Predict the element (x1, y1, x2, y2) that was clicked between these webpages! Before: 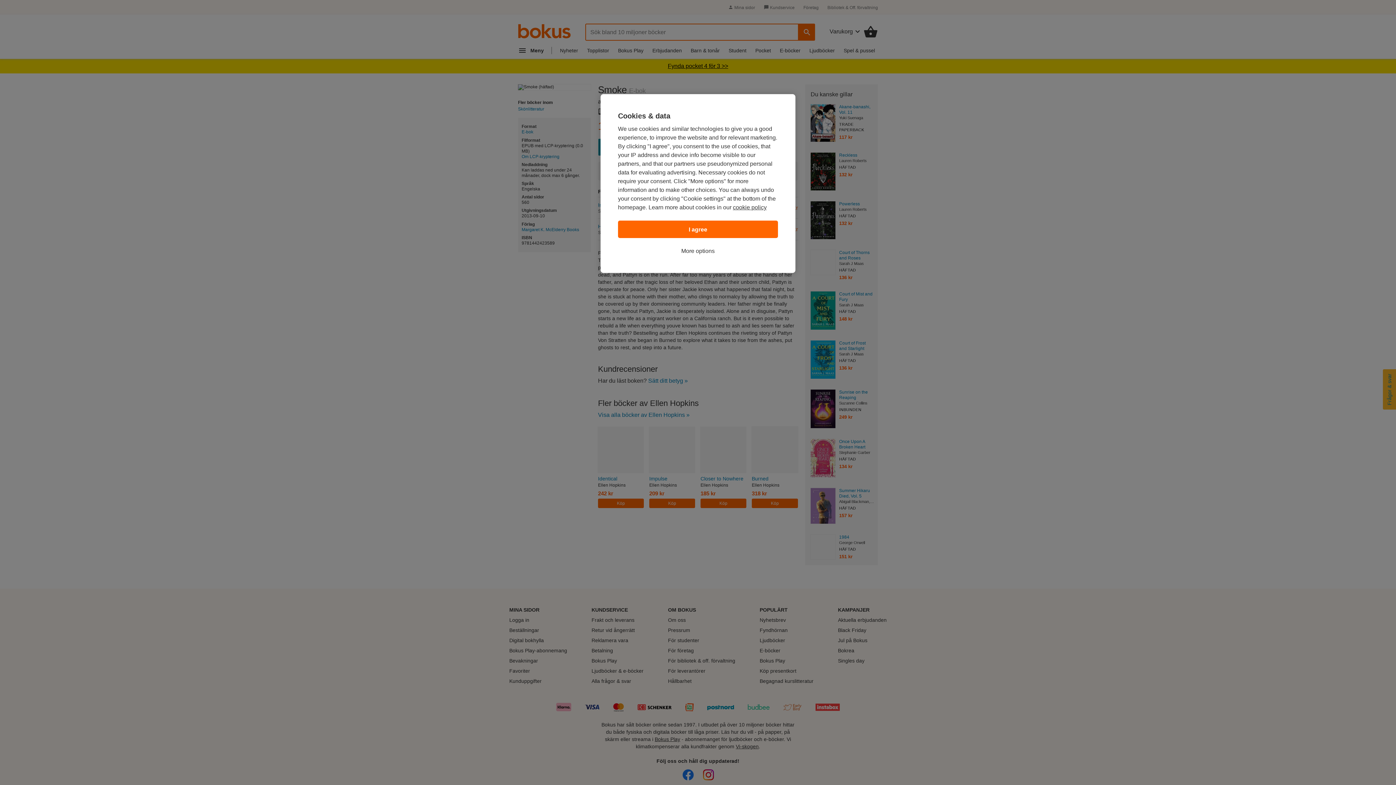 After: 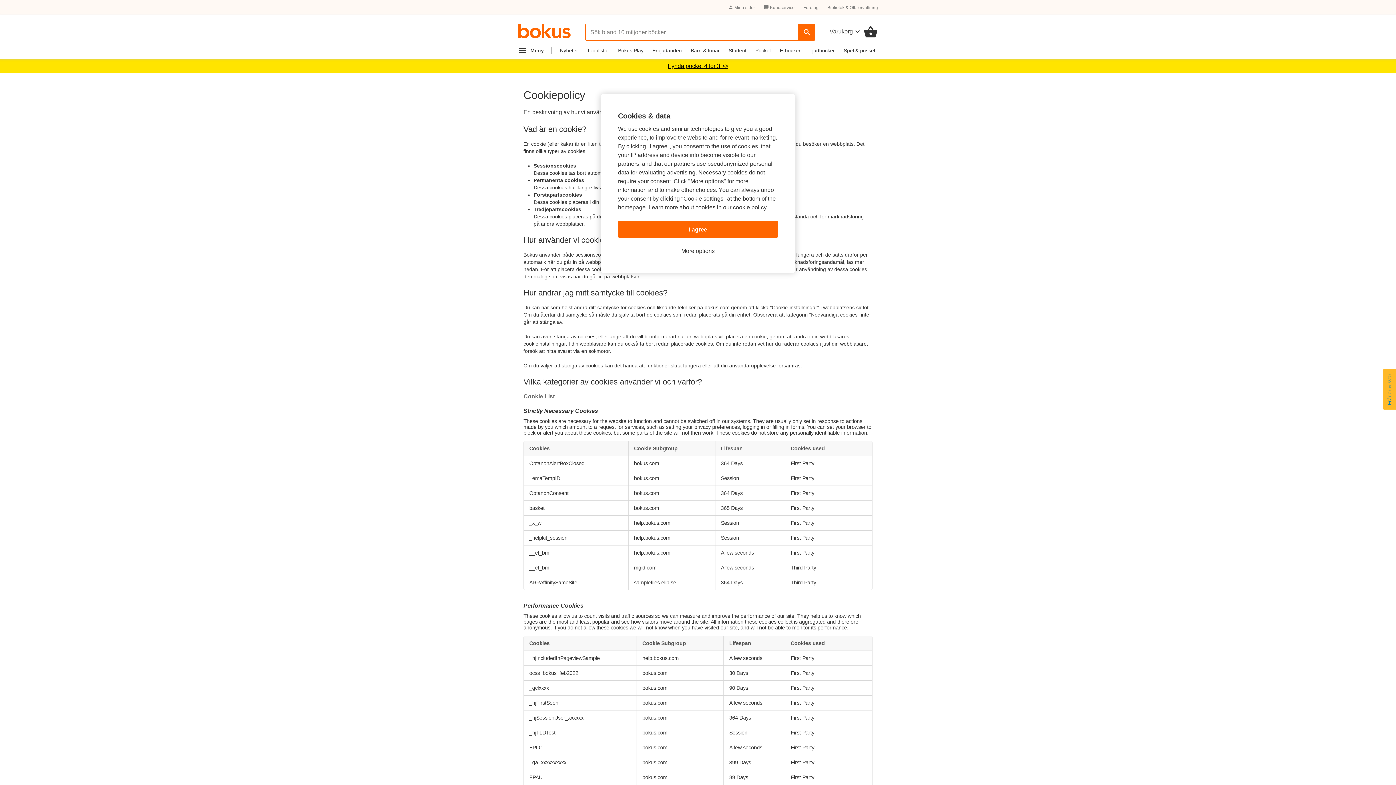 Action: bbox: (733, 204, 766, 210) label: cookie policy